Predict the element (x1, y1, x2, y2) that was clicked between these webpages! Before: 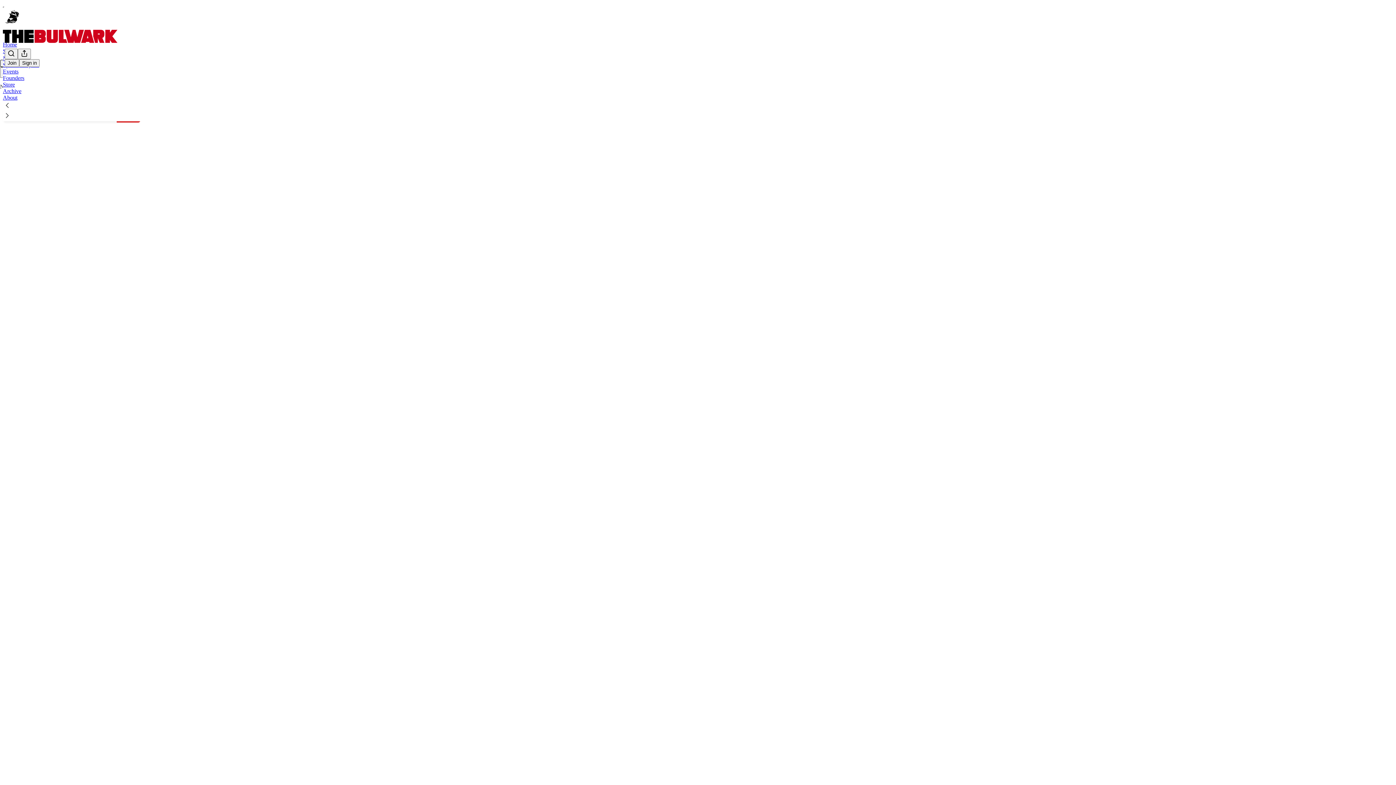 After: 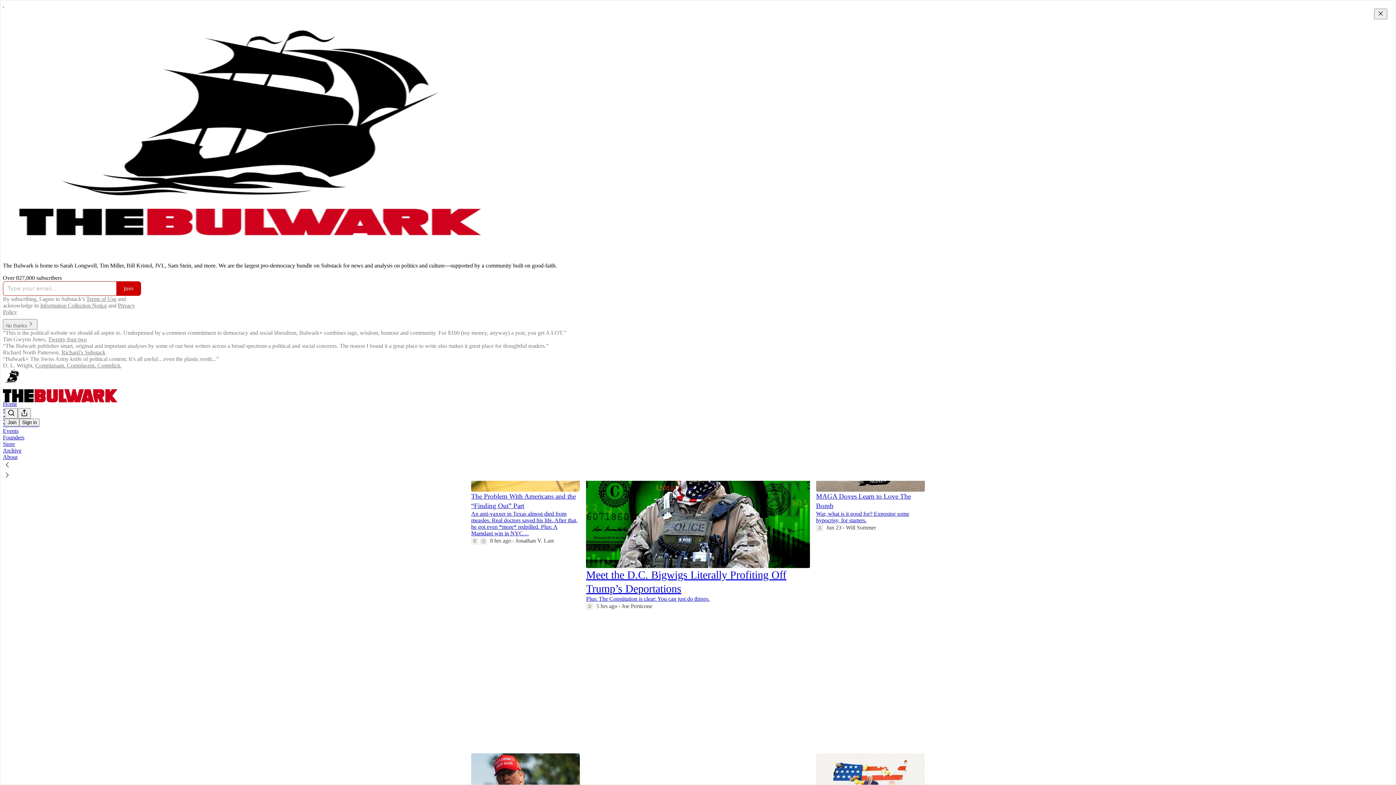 Action: bbox: (4, 9, 1399, 24)